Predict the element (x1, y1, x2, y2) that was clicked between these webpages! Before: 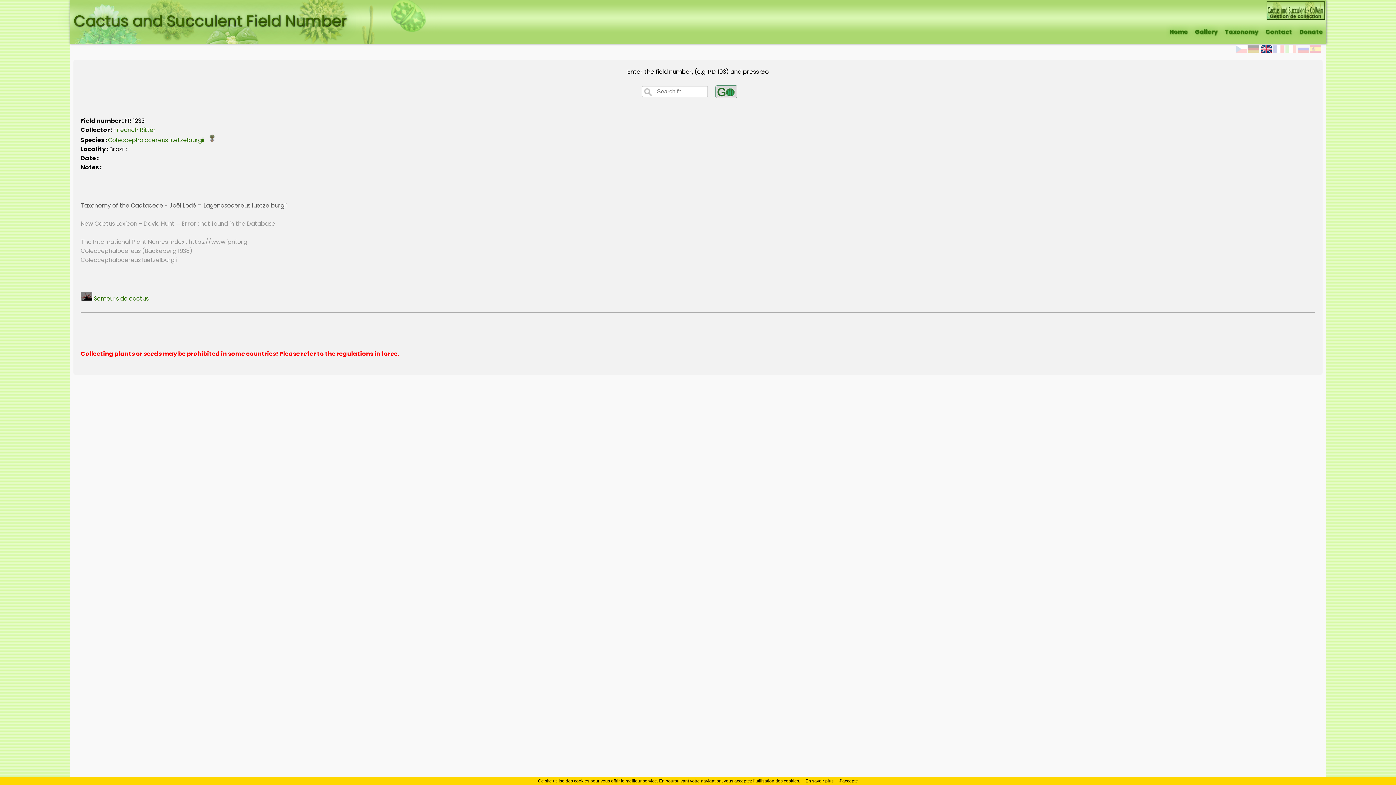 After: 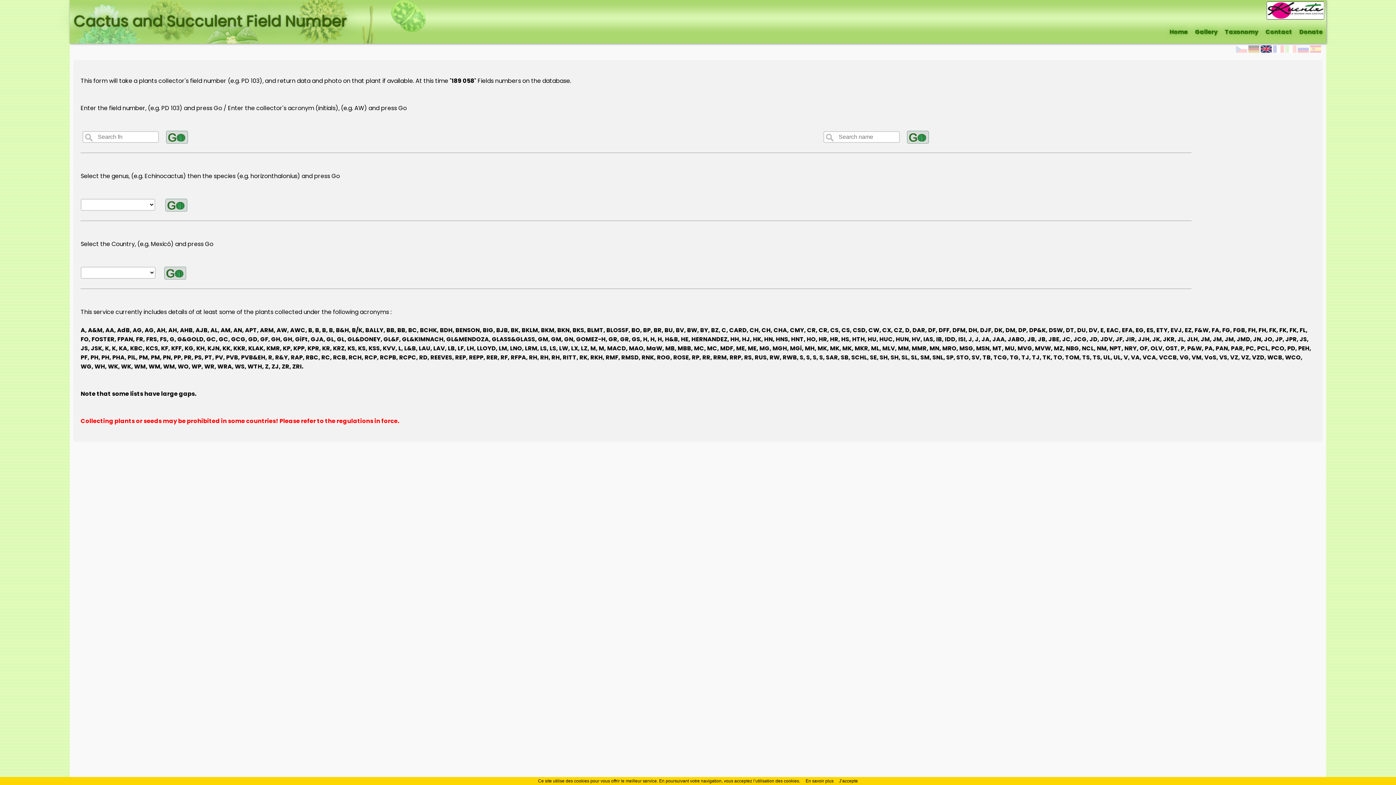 Action: bbox: (1261, 46, 1272, 54)